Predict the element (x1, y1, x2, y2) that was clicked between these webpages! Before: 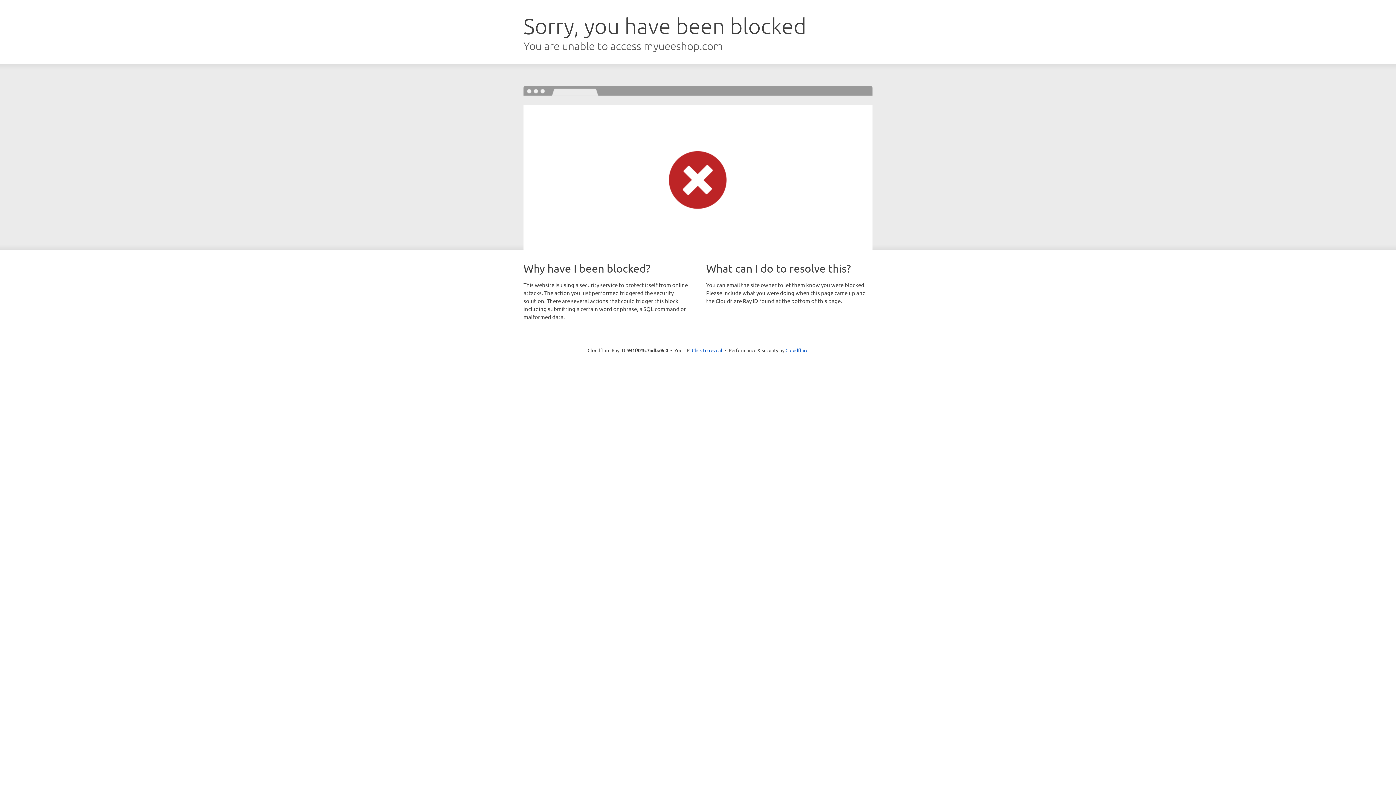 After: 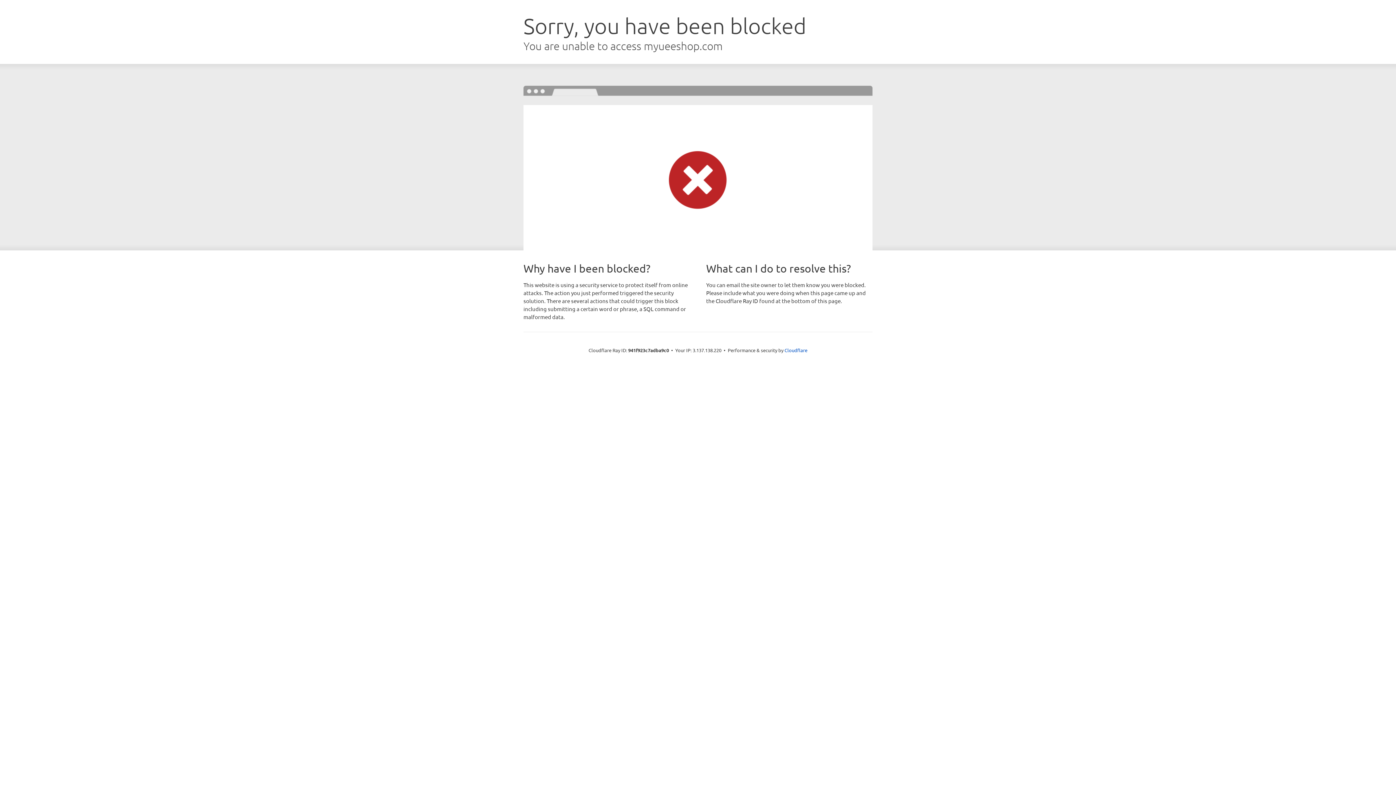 Action: label: Click to reveal bbox: (692, 346, 722, 353)